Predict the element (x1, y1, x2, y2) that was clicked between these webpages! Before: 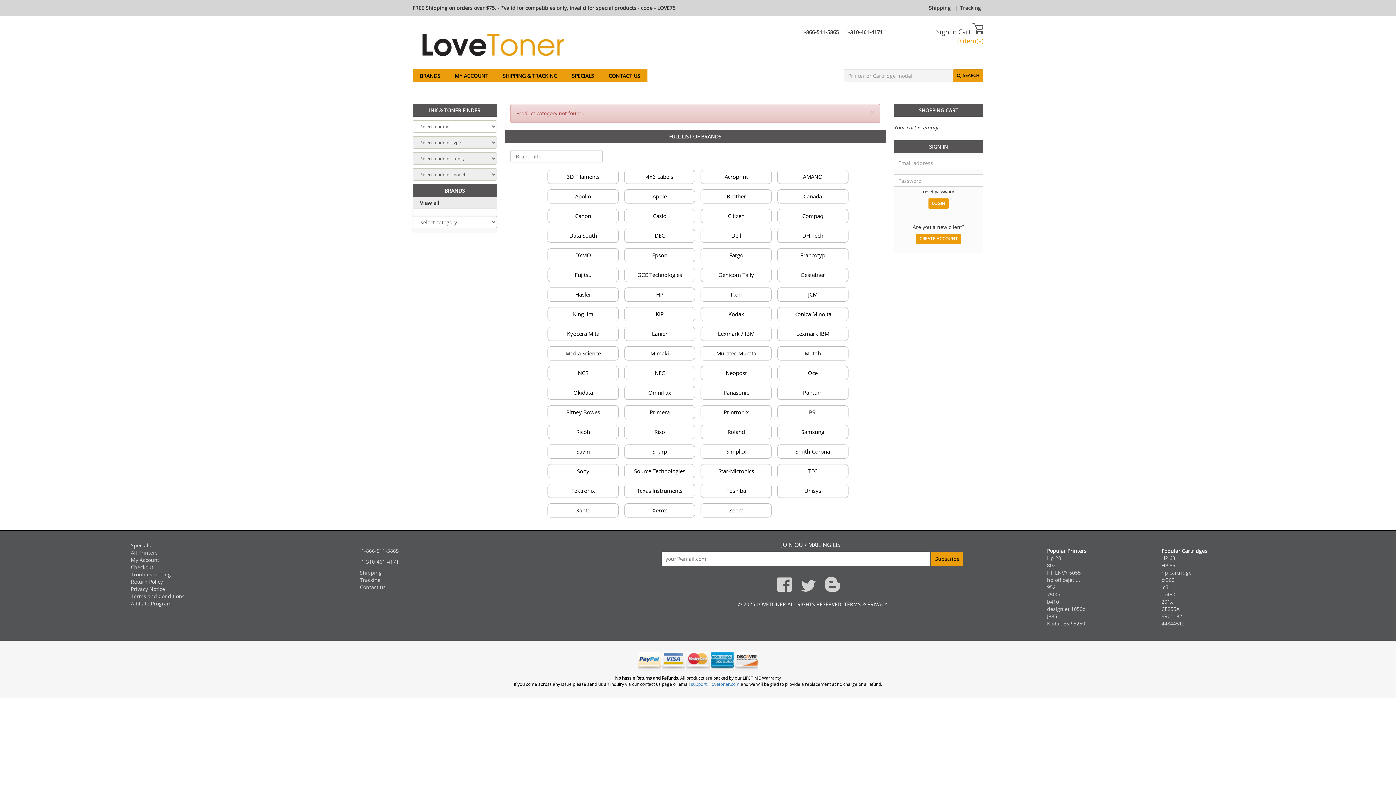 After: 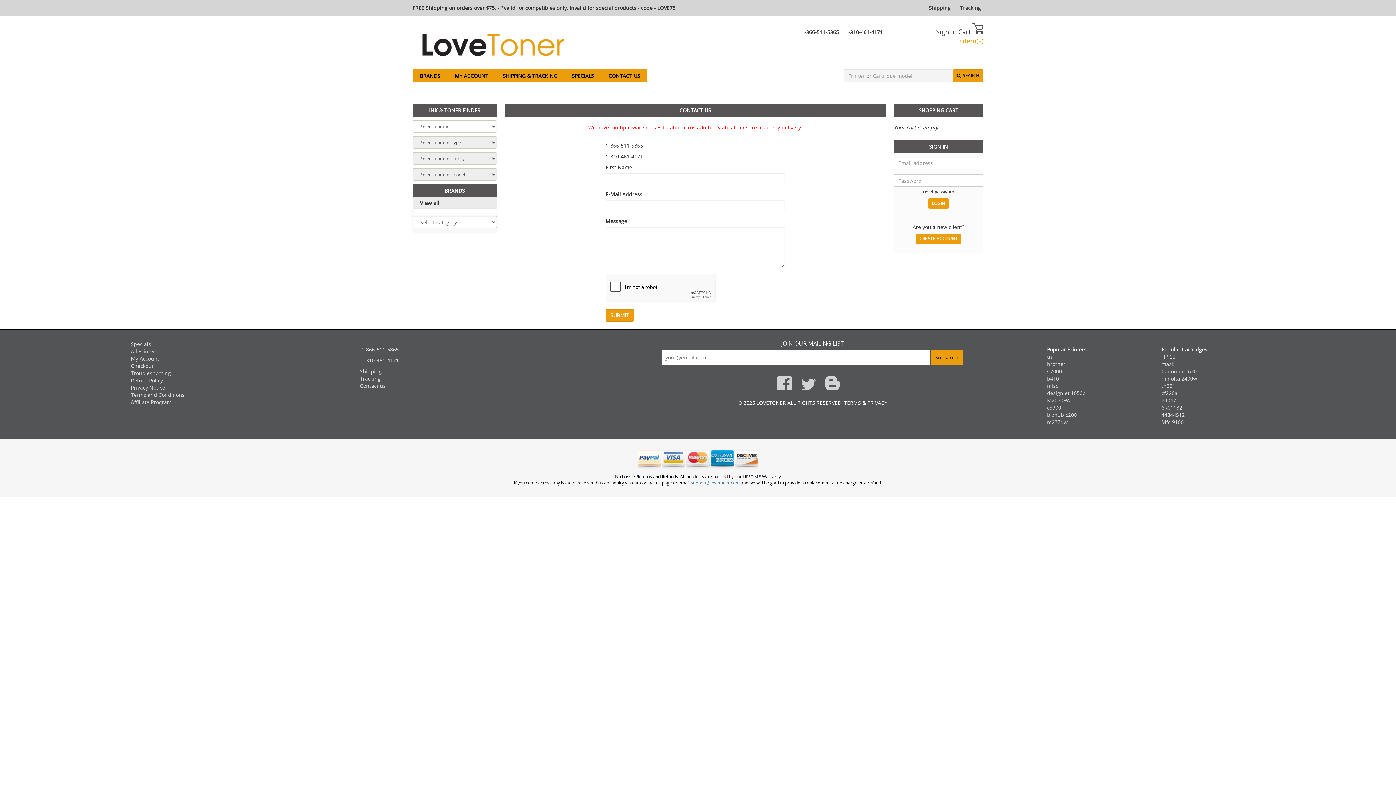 Action: label: Contact us bbox: (359, 584, 385, 591)